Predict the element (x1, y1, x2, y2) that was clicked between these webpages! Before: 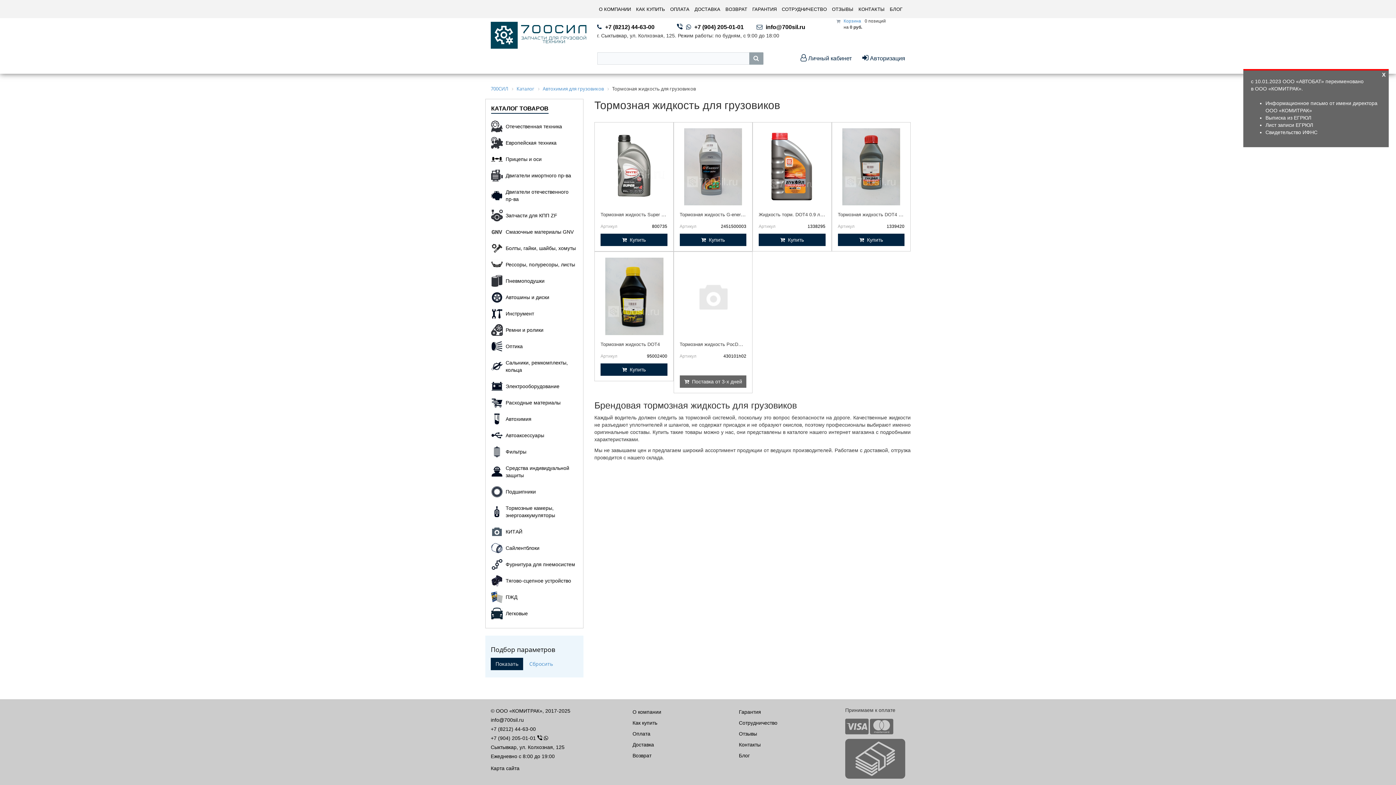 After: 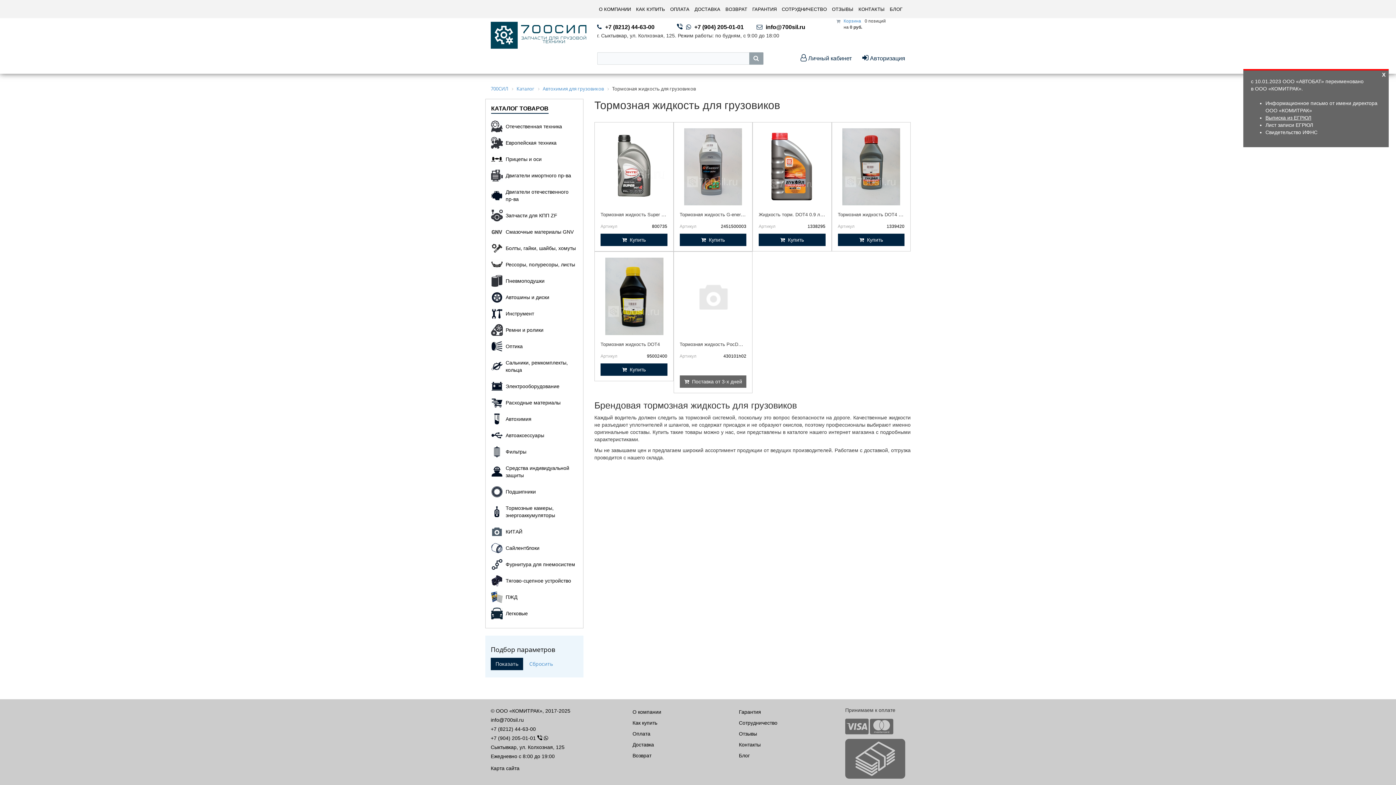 Action: label: Выписка из ЕГРЮЛ bbox: (1265, 114, 1311, 120)